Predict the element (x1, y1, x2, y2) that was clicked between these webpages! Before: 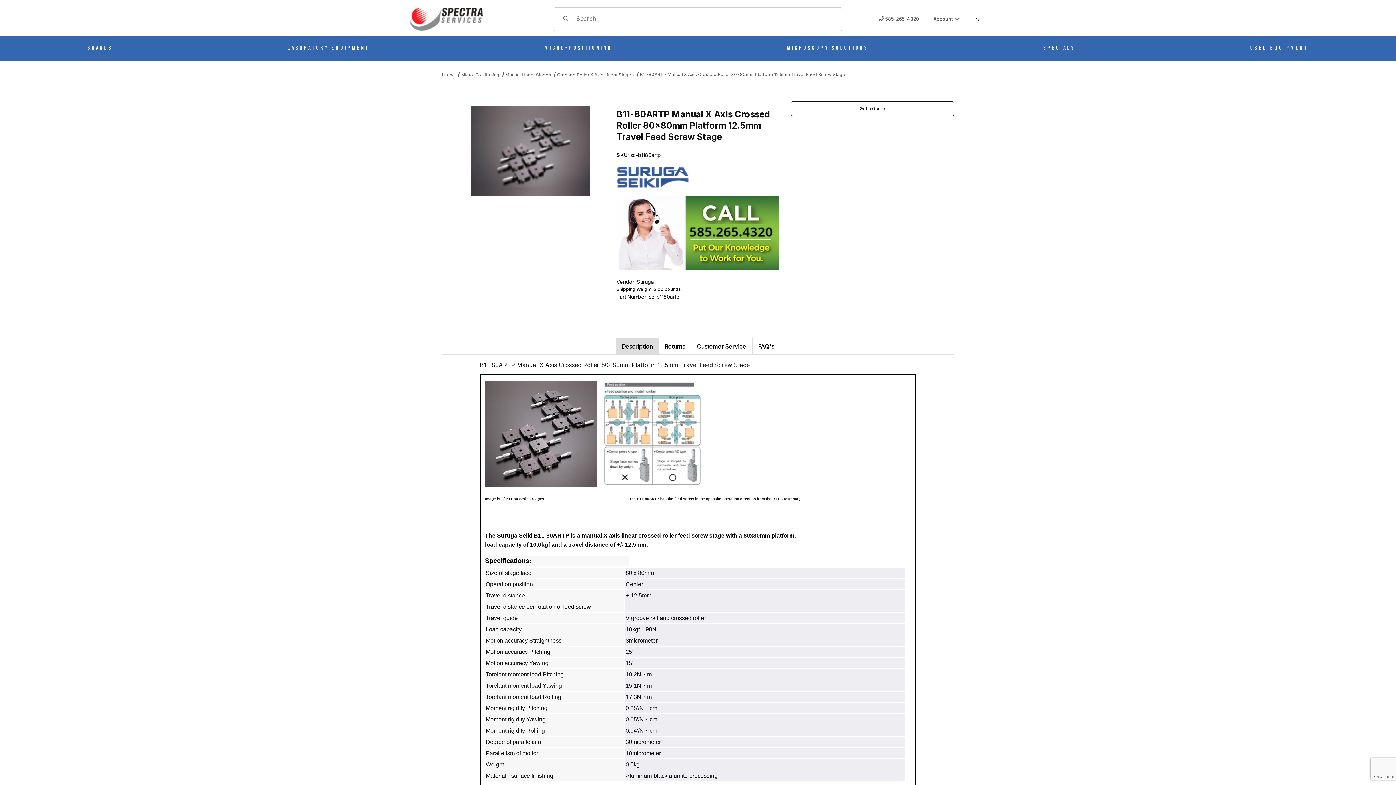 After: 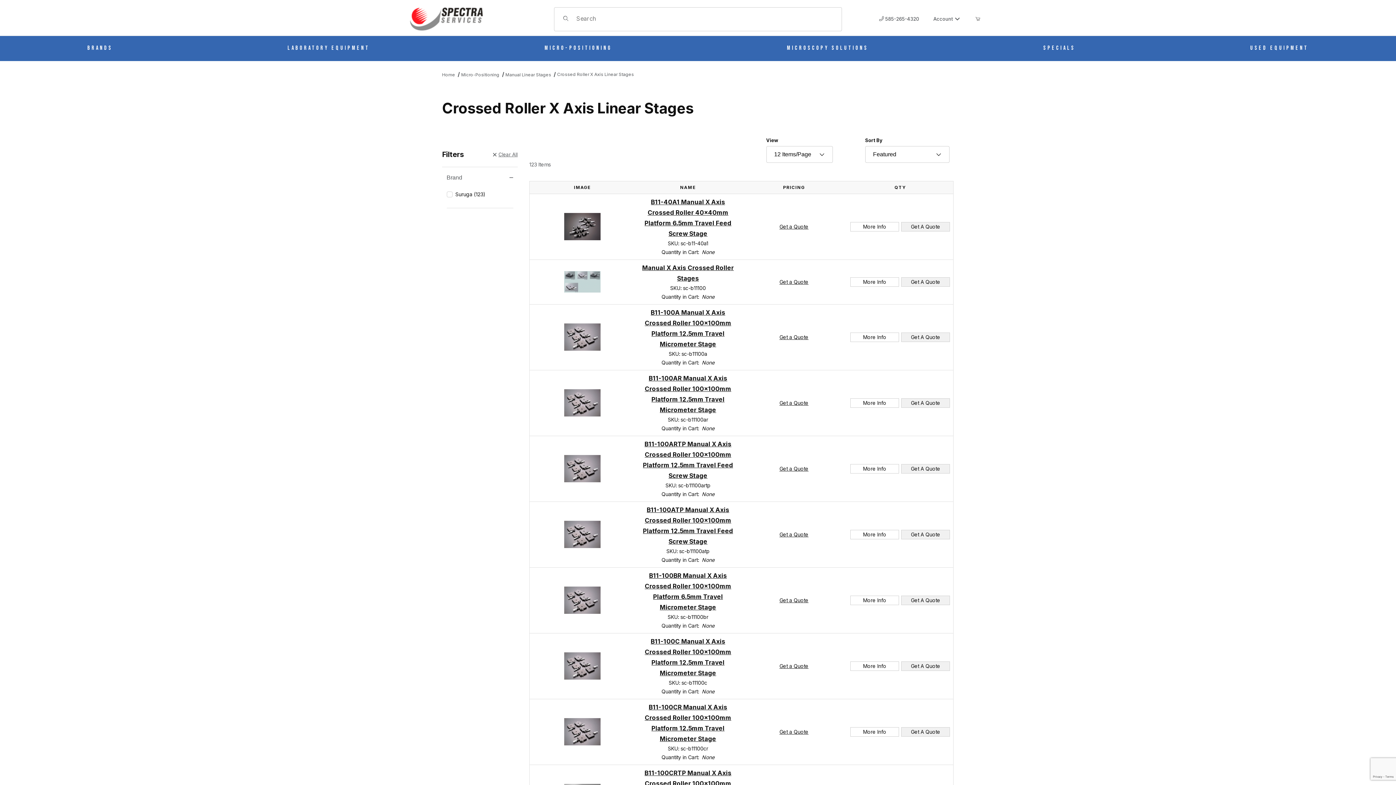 Action: label: Crossed Roller X Axis Linear Stages bbox: (557, 71, 634, 78)